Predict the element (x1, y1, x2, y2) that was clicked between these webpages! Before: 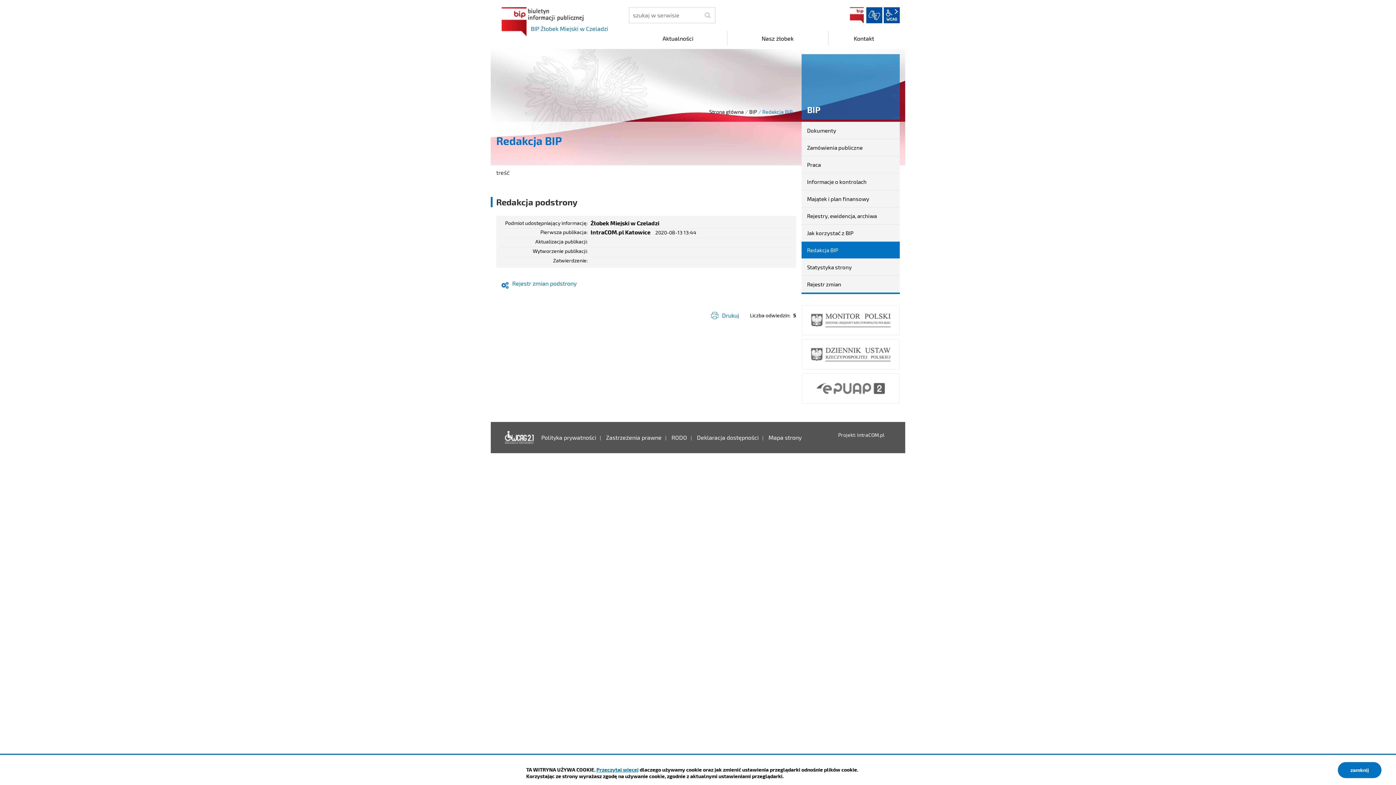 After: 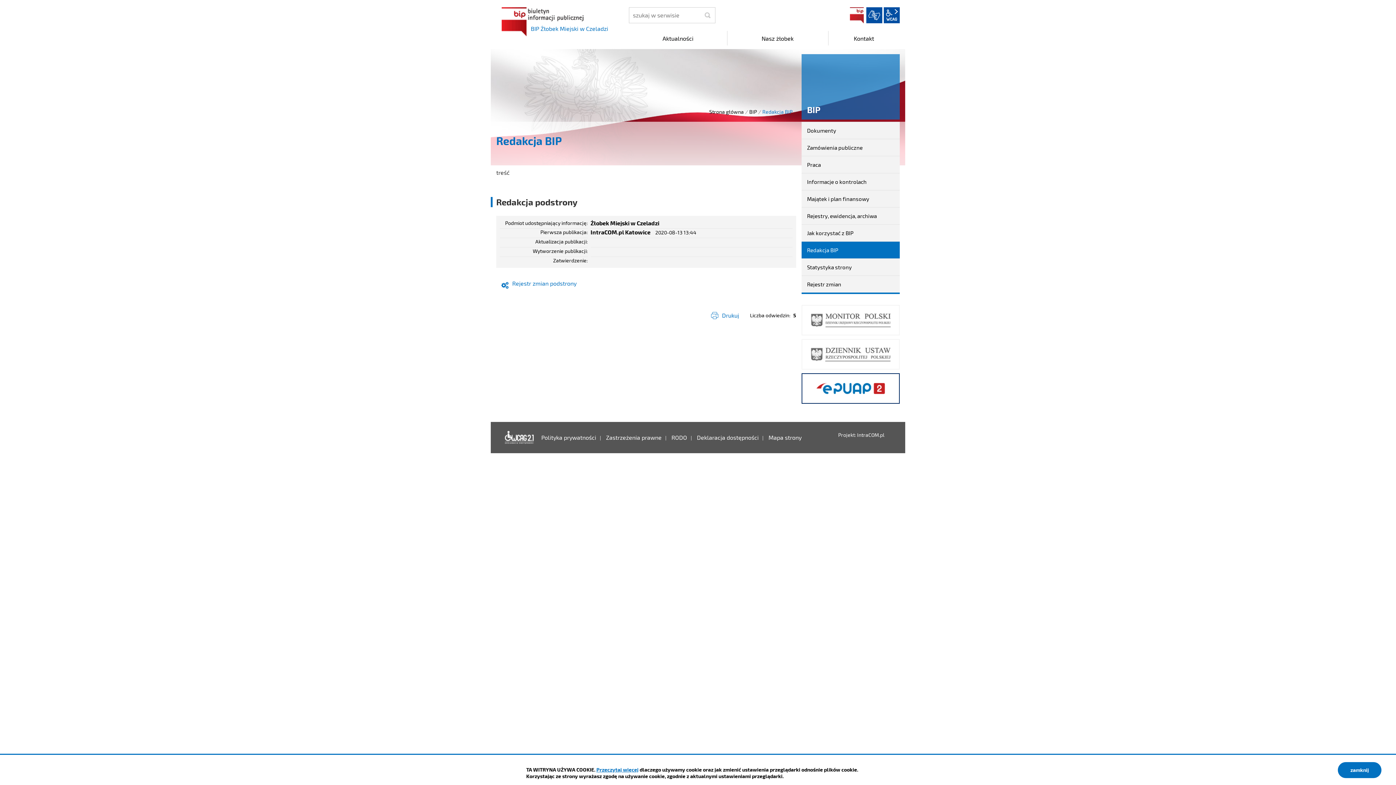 Action: bbox: (801, 373, 900, 404)